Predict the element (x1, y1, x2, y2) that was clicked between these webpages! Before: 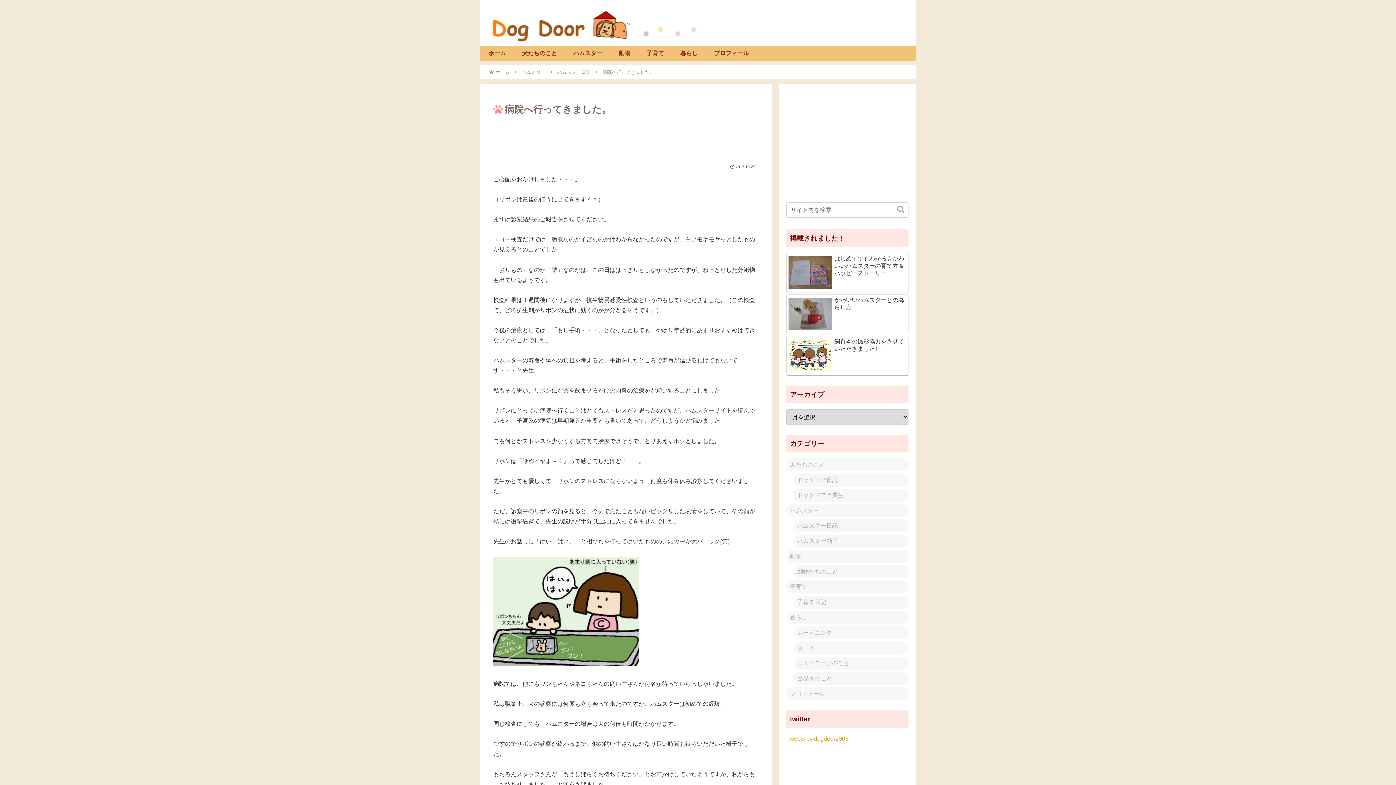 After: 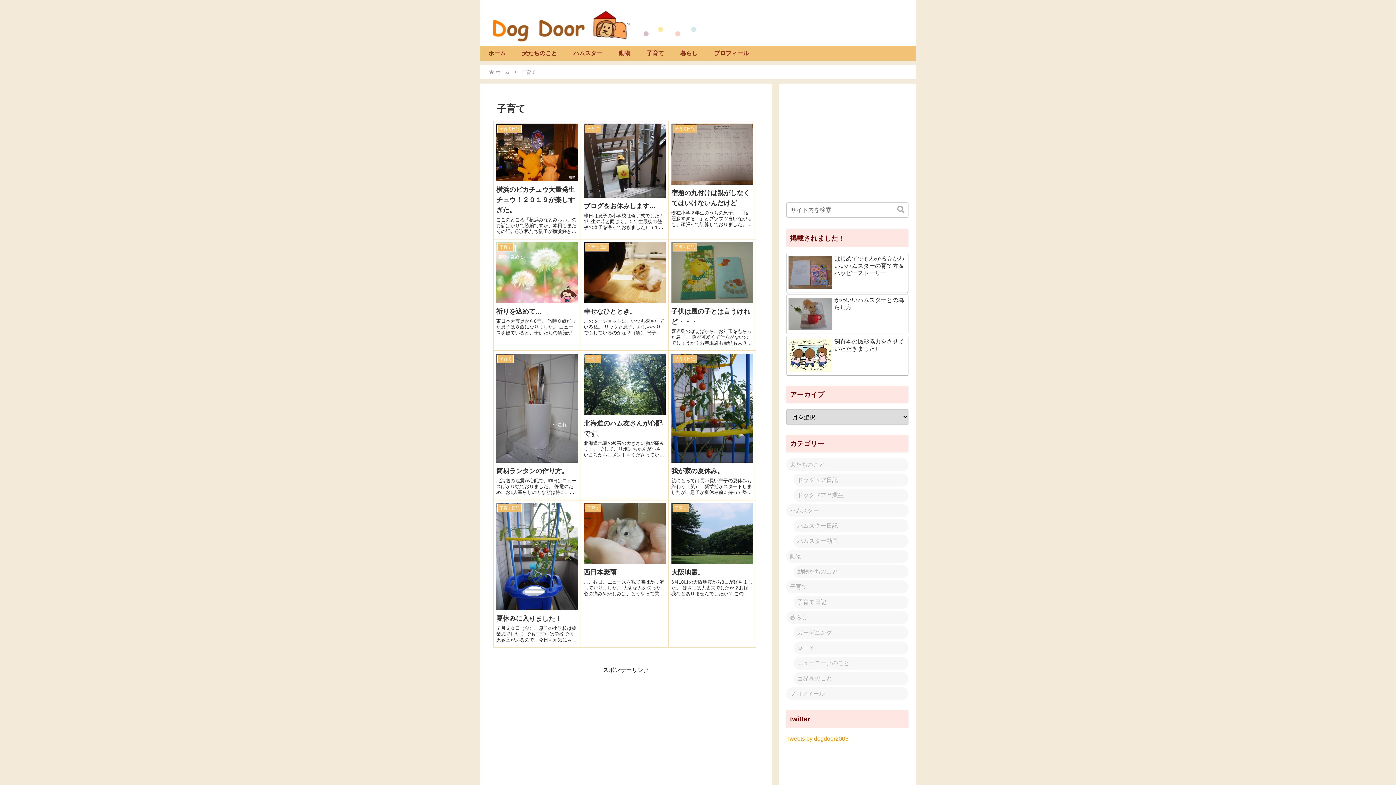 Action: bbox: (638, 46, 672, 60) label: 子育て